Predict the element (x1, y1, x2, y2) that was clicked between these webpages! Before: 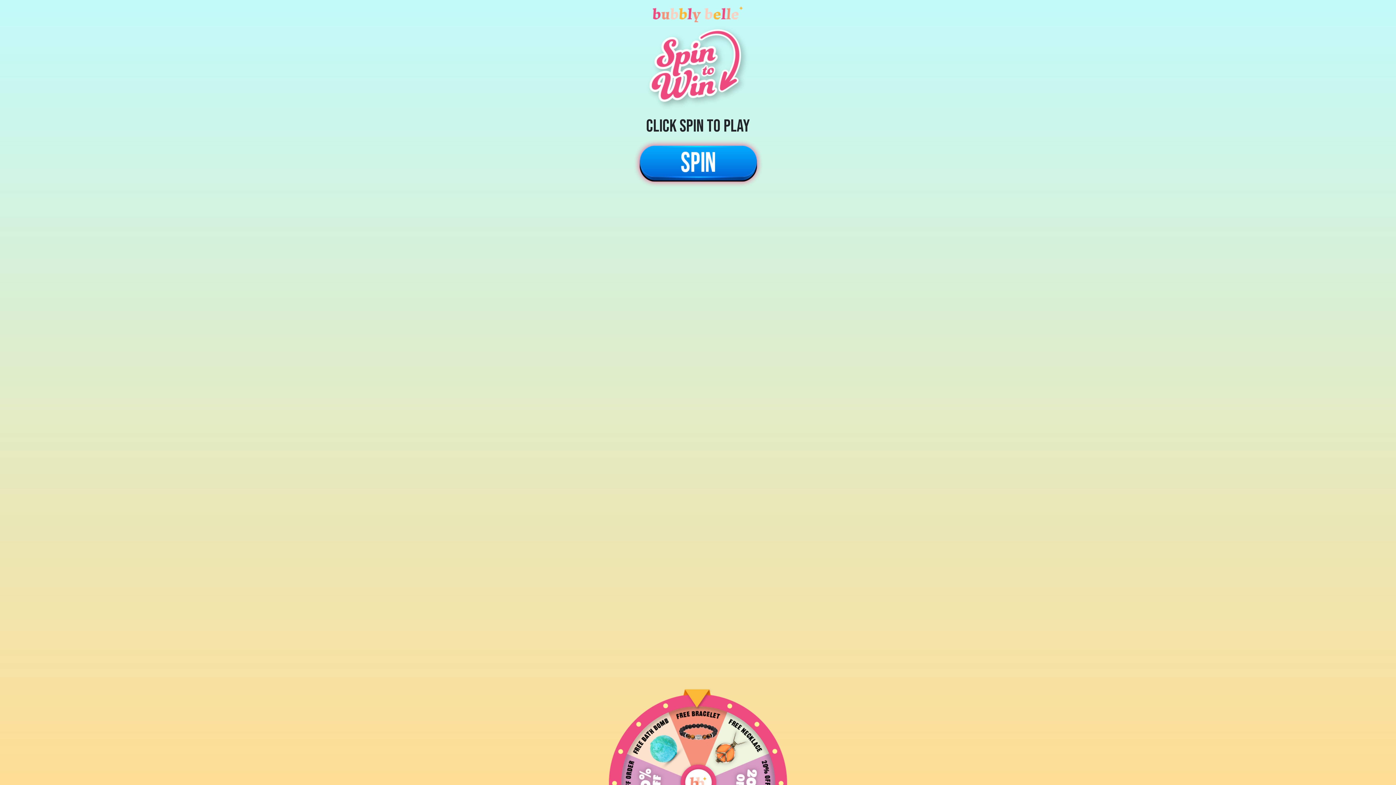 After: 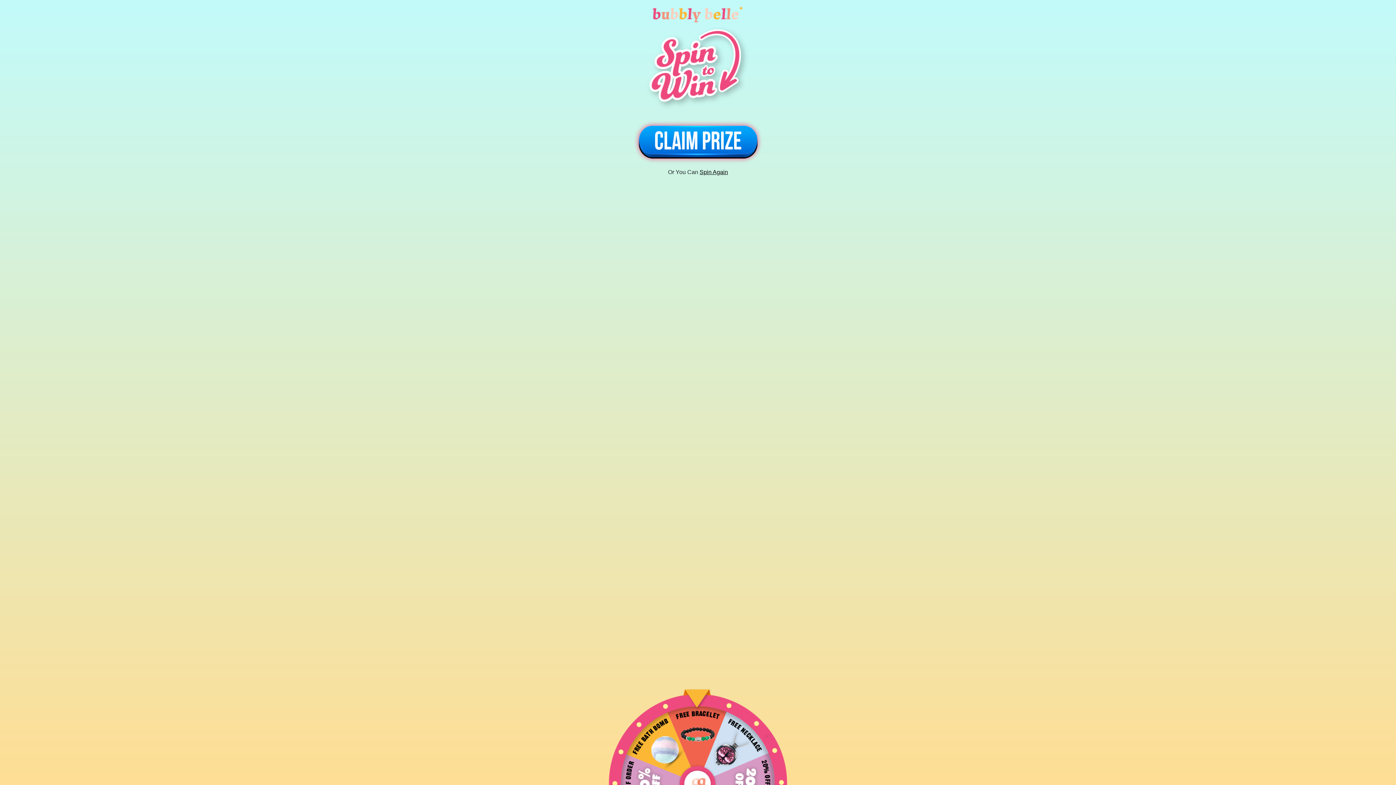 Action: bbox: (633, 160, 762, 166)